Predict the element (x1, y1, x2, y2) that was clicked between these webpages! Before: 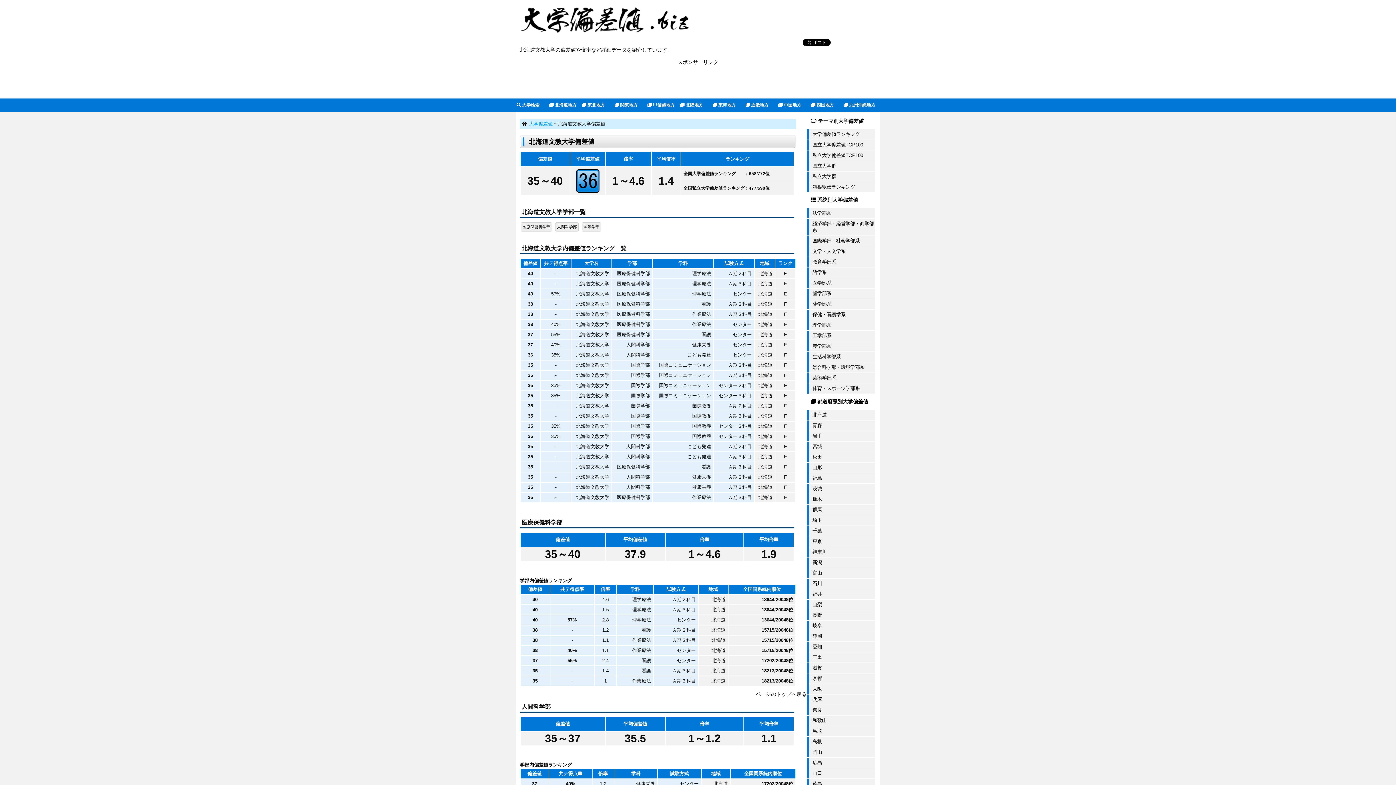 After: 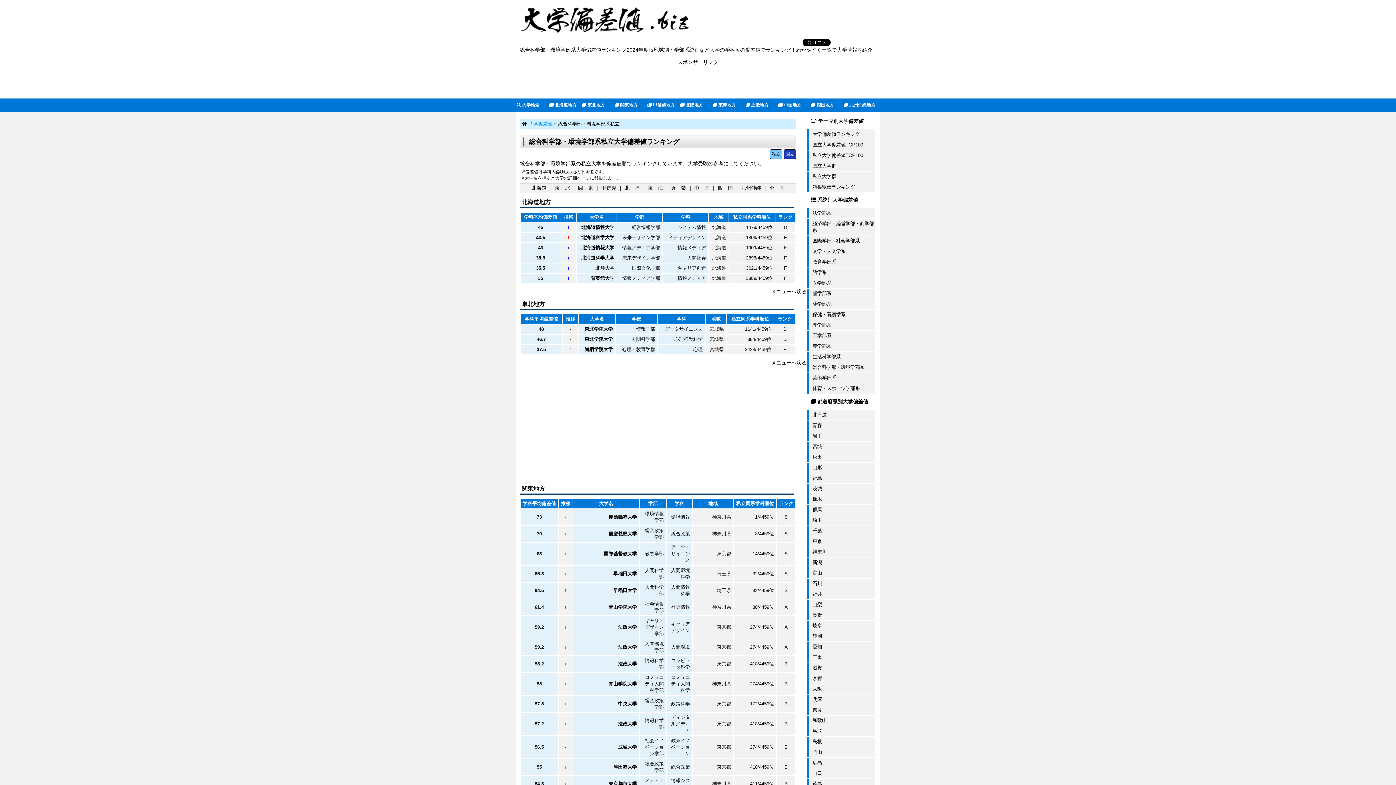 Action: label: 総合科学部・環境学部系 bbox: (807, 362, 875, 372)